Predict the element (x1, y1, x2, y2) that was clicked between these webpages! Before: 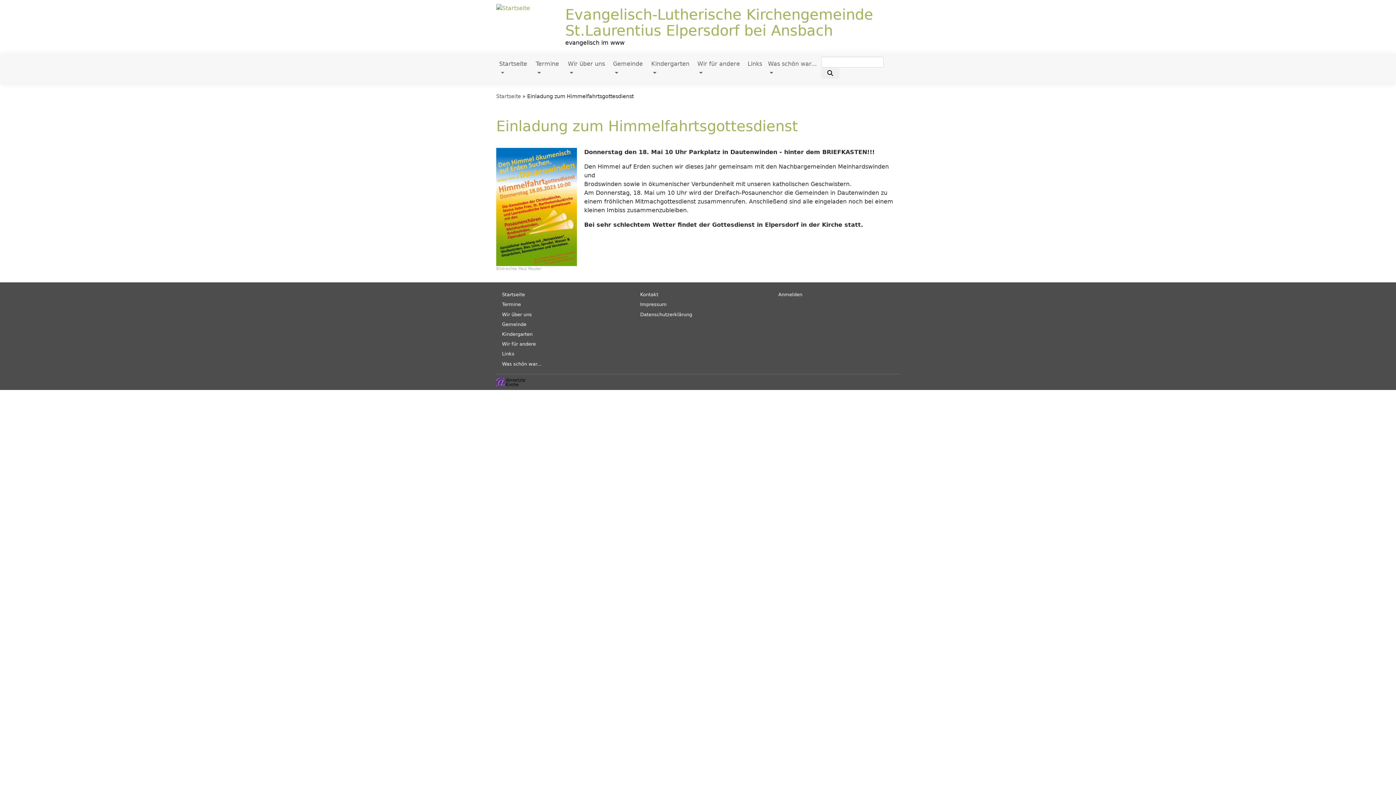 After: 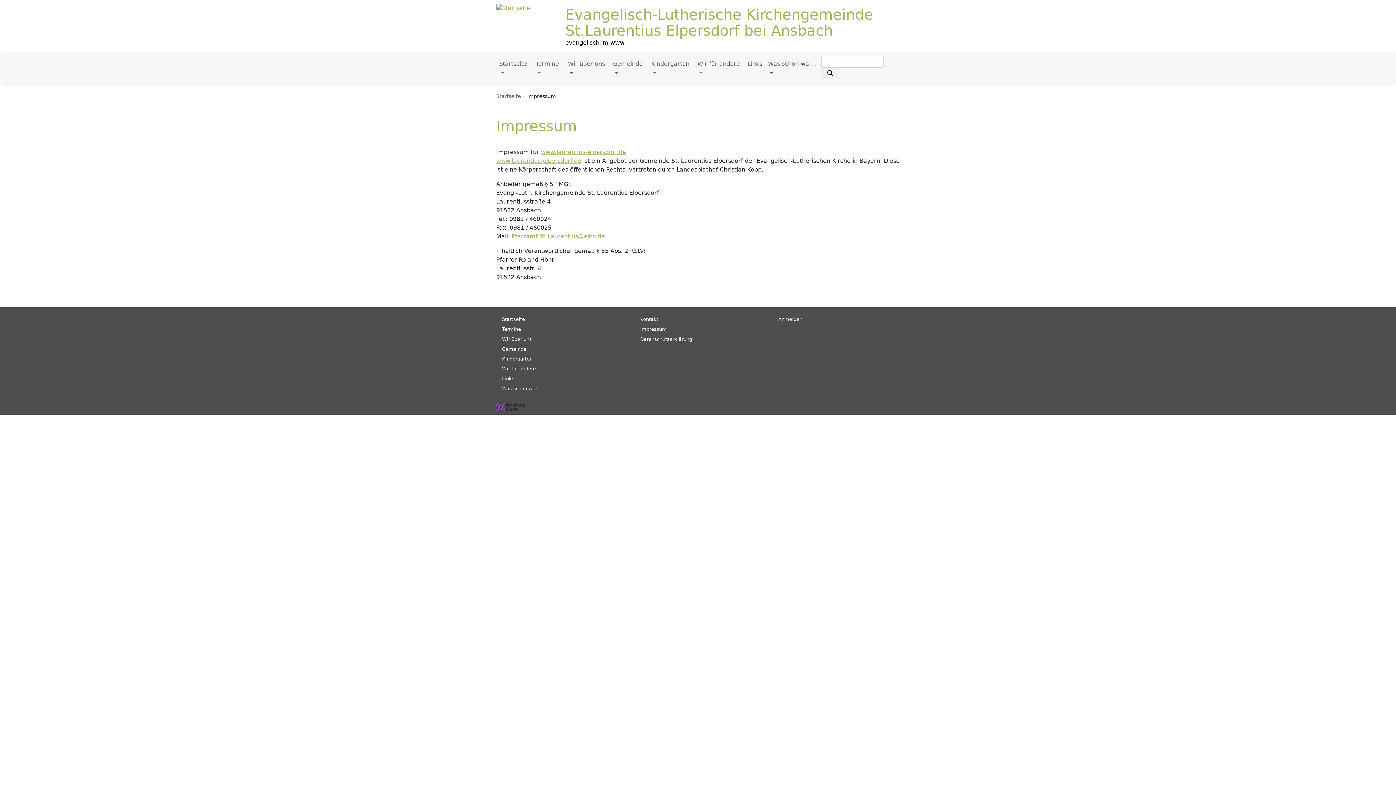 Action: bbox: (640, 301, 666, 307) label: Impressum